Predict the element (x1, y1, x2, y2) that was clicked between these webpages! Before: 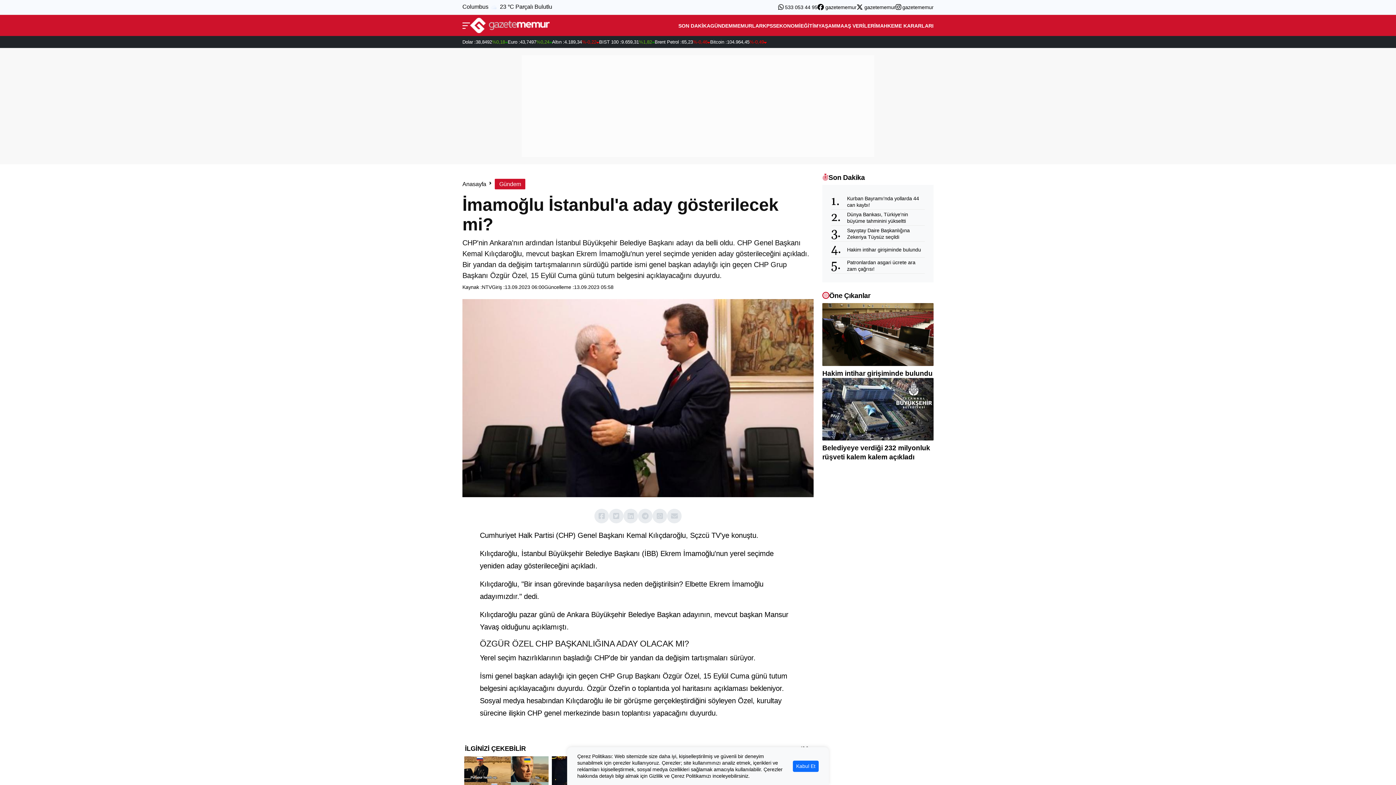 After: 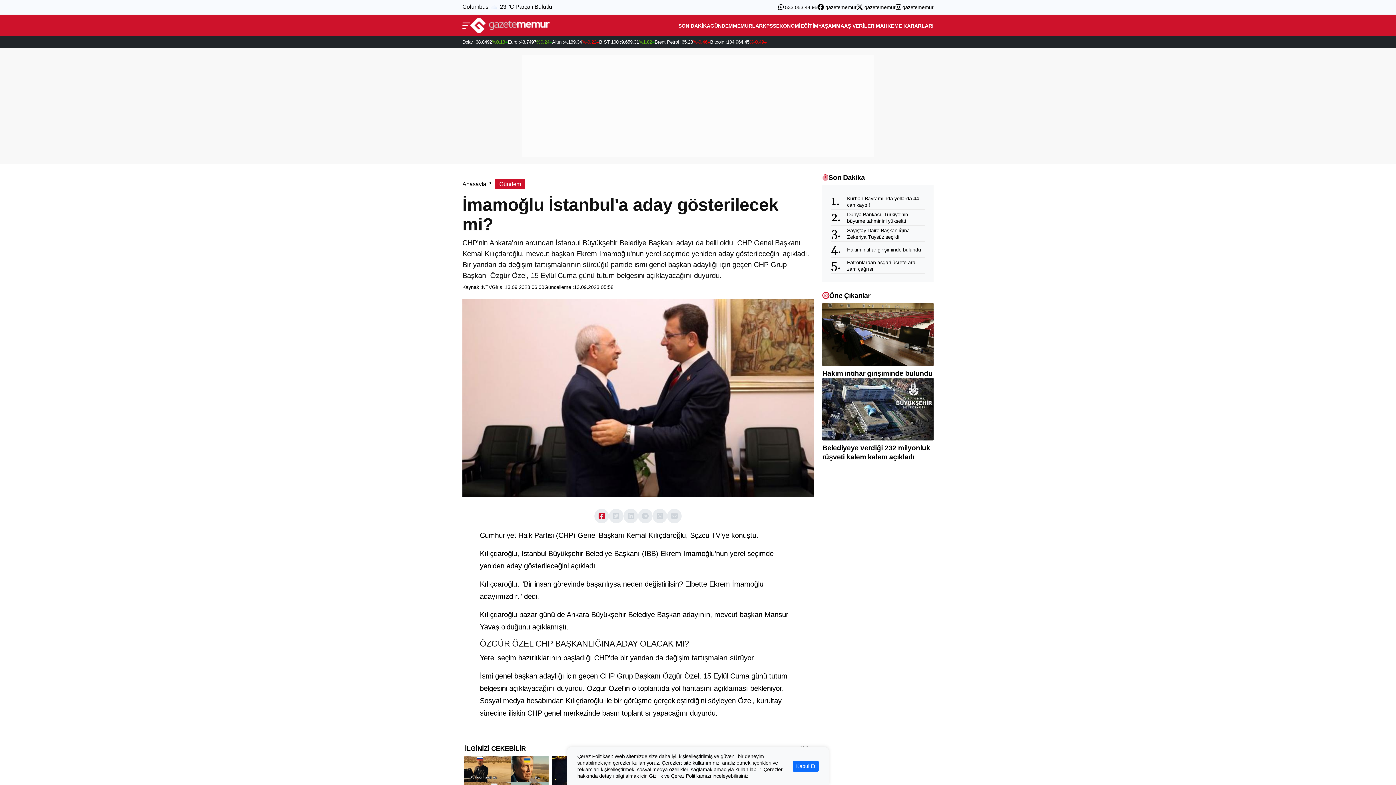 Action: bbox: (594, 509, 609, 523)